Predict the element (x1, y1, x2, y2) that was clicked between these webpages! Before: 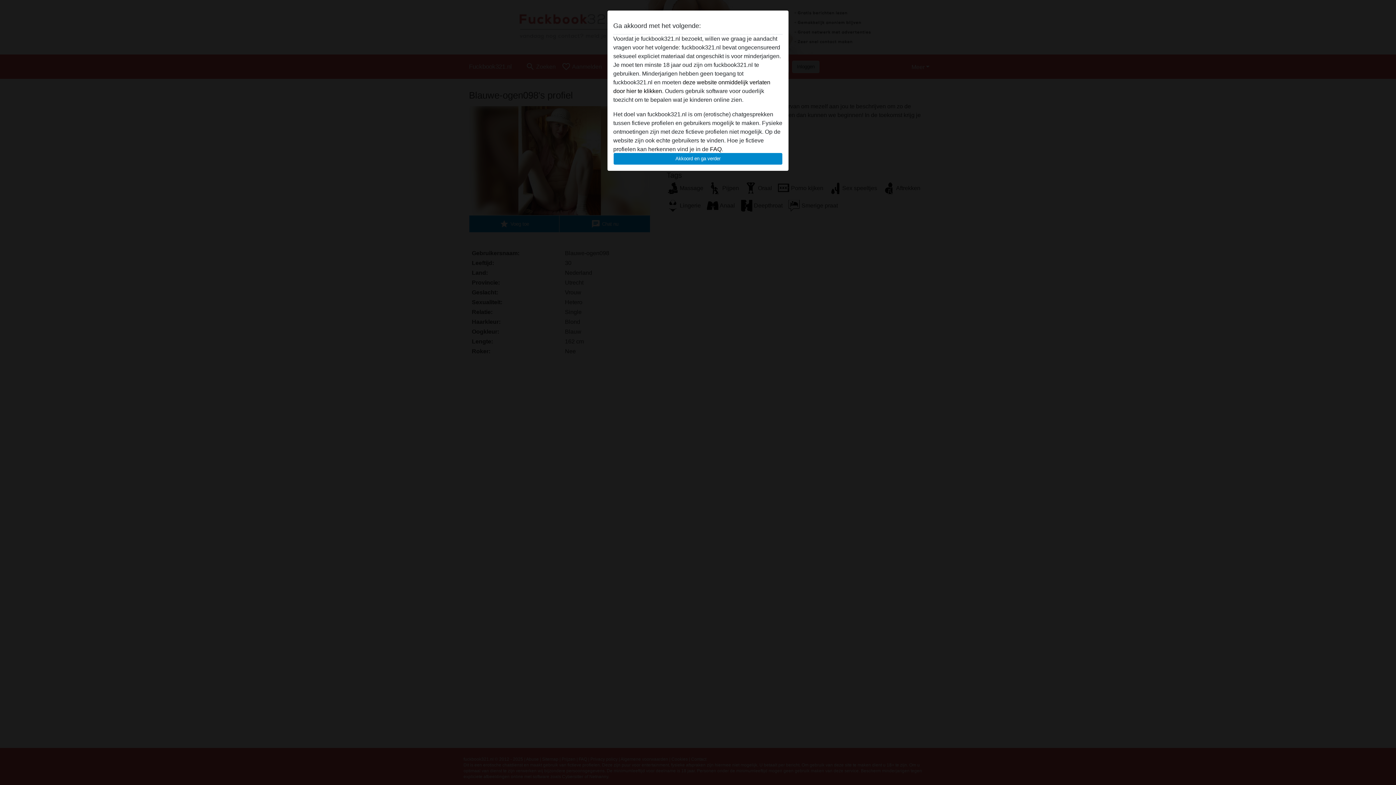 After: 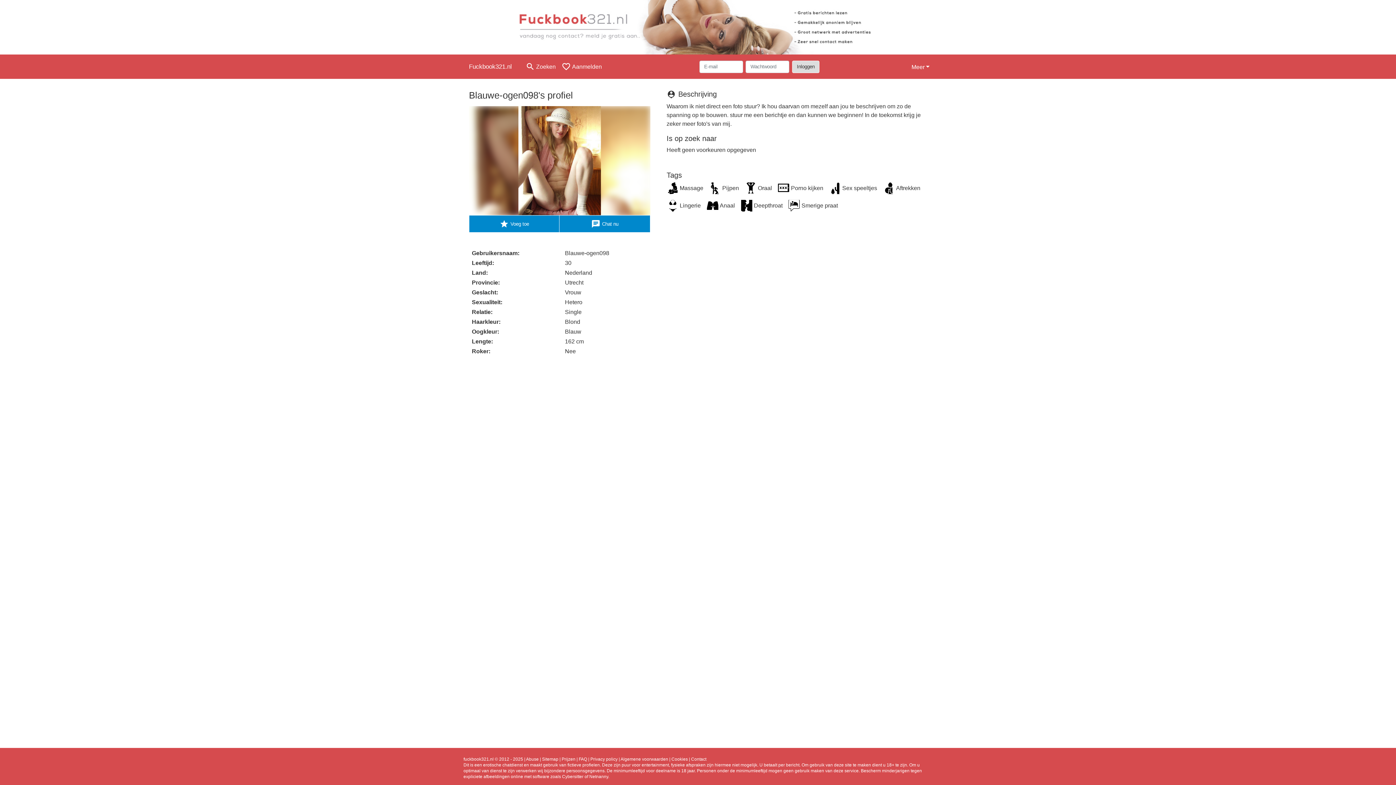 Action: label: Akkoord en ga verder bbox: (613, 152, 782, 165)